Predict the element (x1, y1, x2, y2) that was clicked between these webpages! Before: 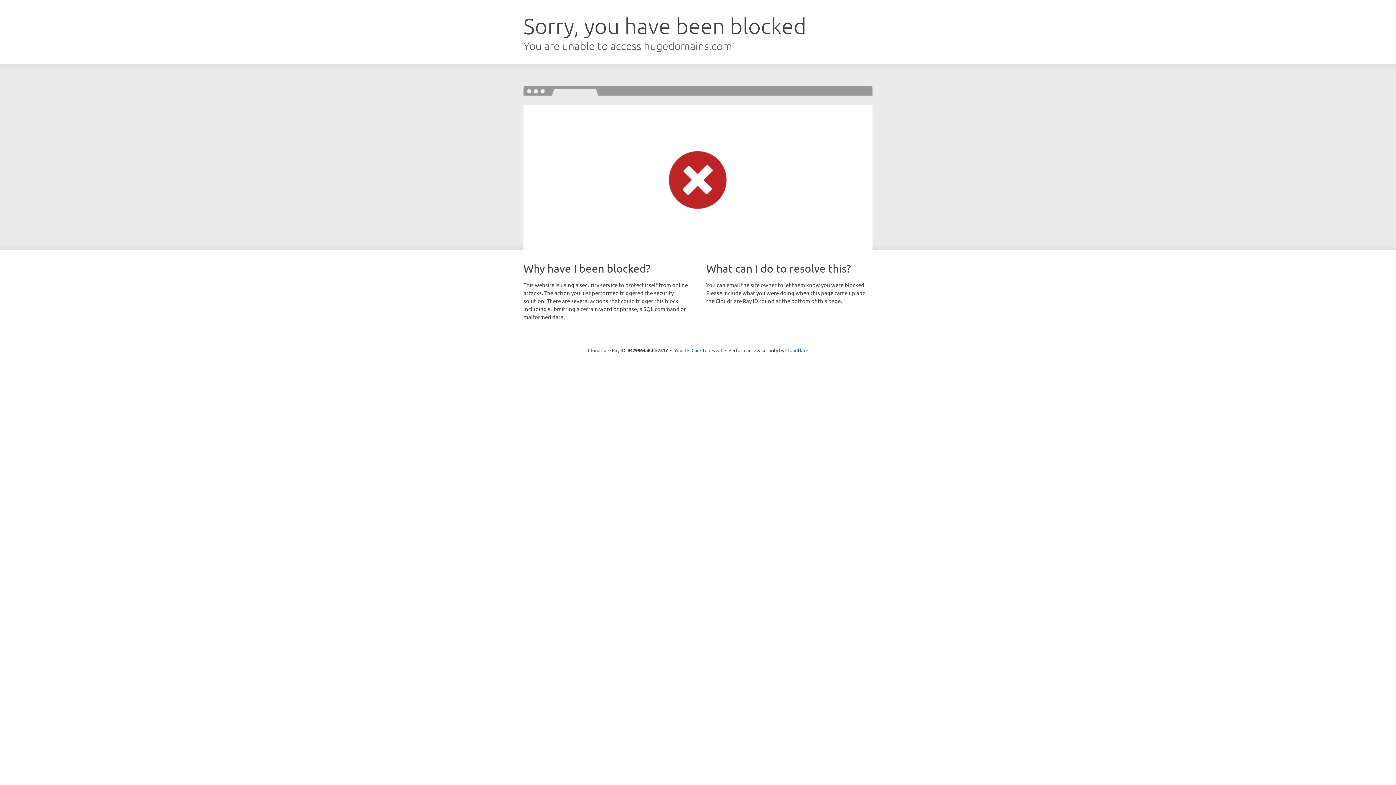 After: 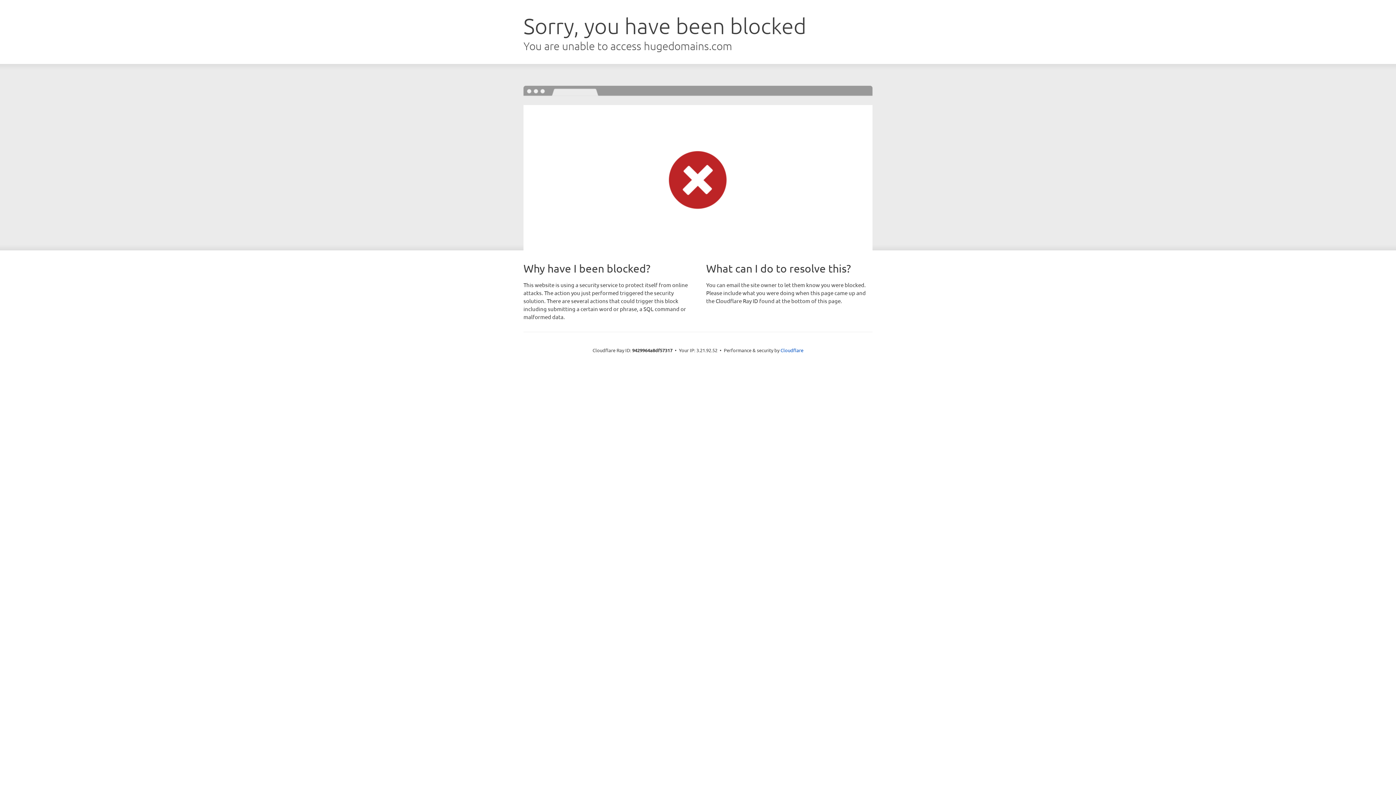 Action: bbox: (691, 346, 722, 353) label: Click to reveal